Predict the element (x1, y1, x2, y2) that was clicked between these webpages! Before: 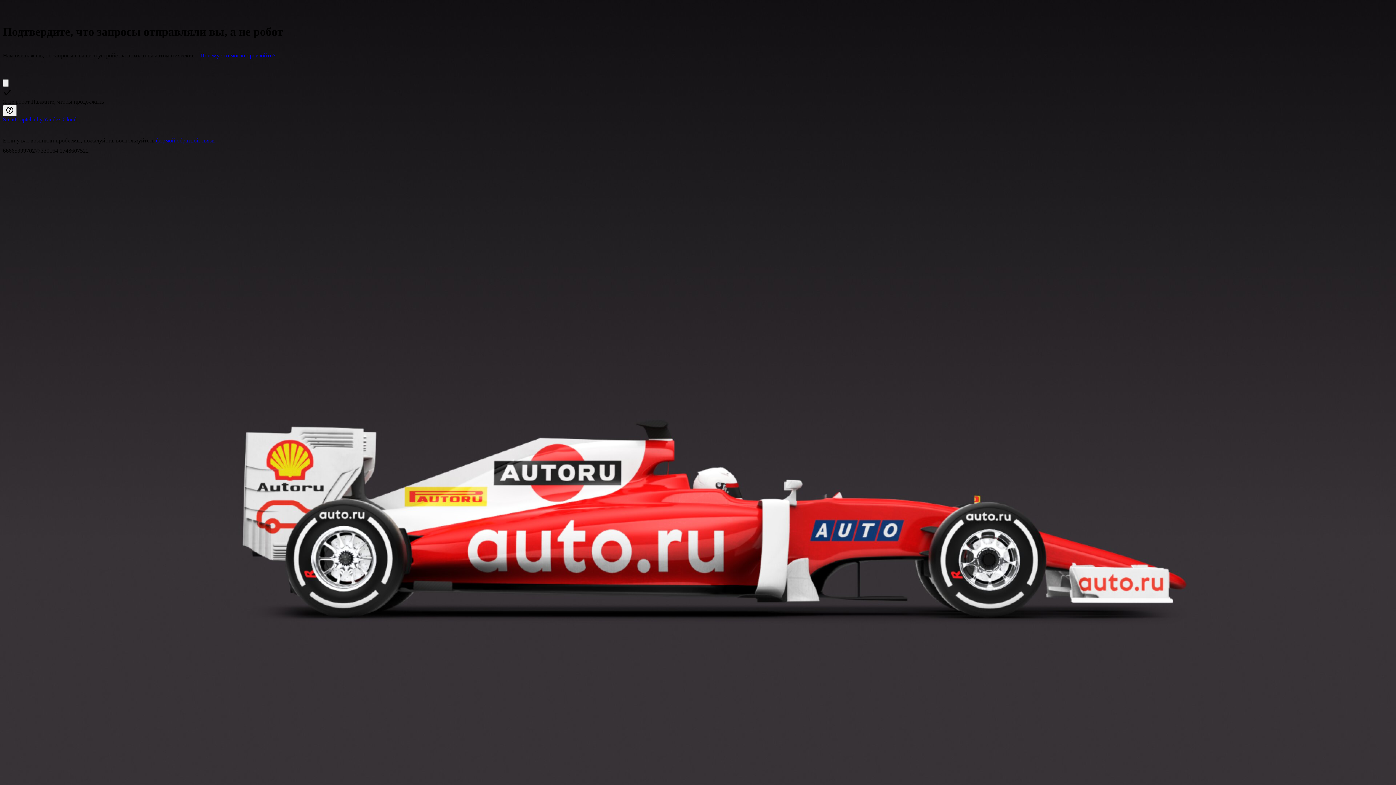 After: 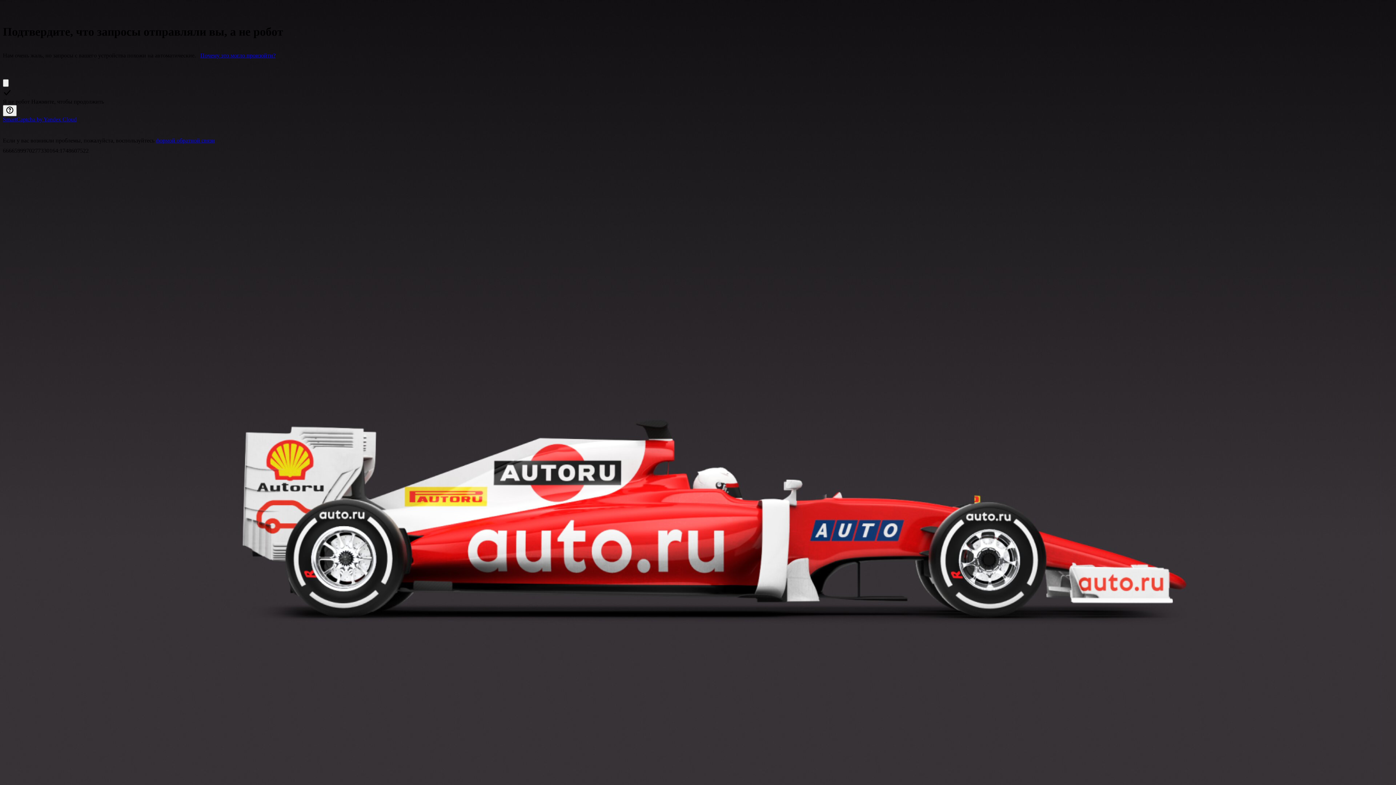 Action: label: Почему это могло произойти? bbox: (200, 52, 275, 58)